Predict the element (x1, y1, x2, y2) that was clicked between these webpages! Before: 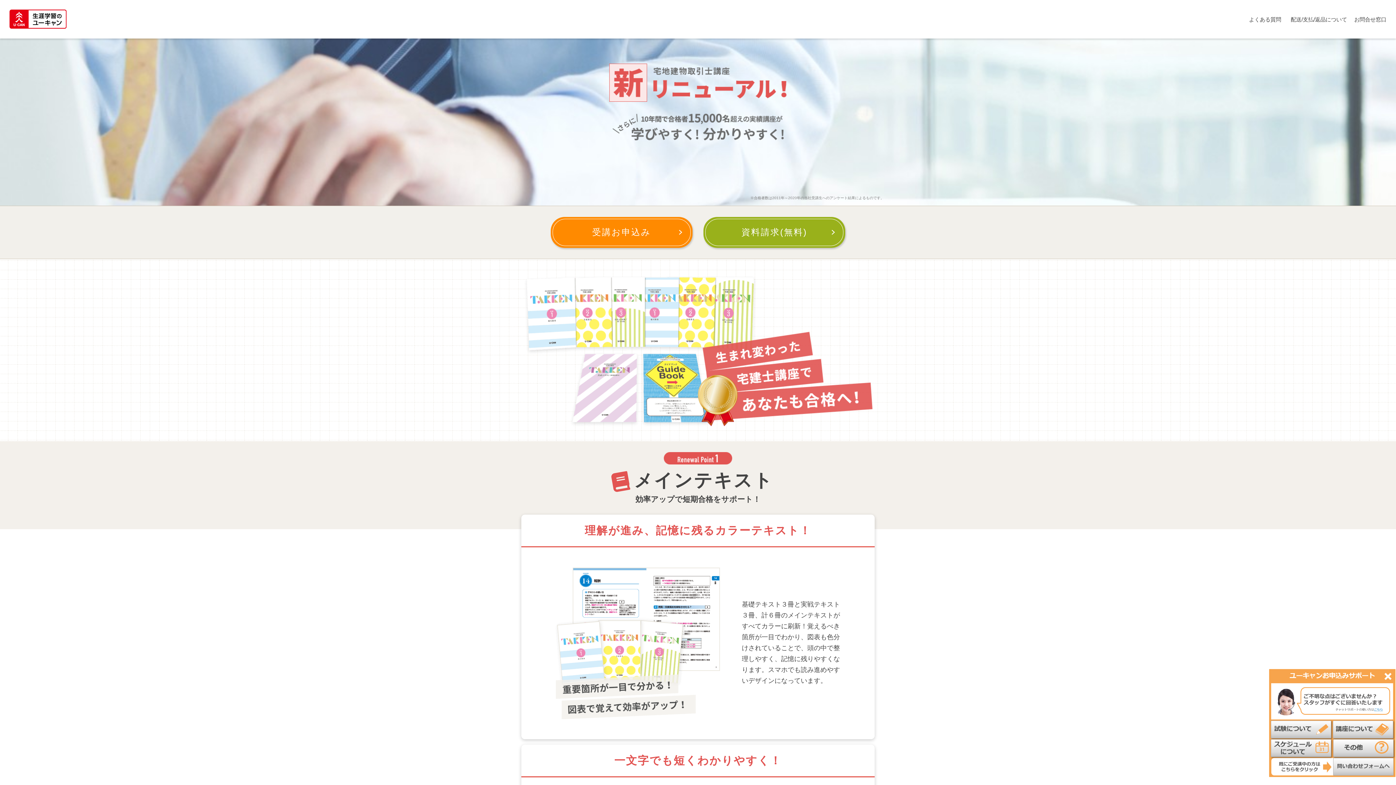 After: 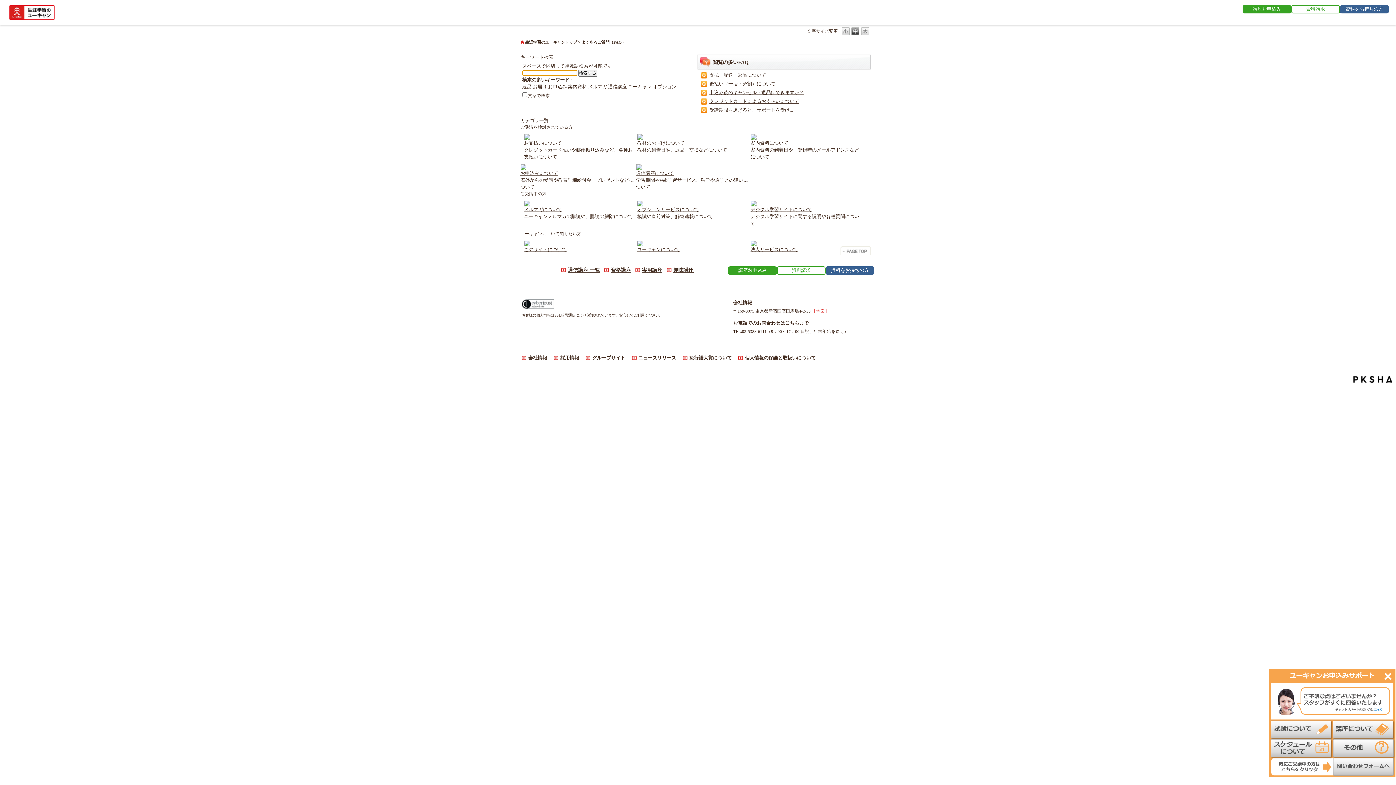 Action: bbox: (1249, 15, 1281, 23) label: よくある質問